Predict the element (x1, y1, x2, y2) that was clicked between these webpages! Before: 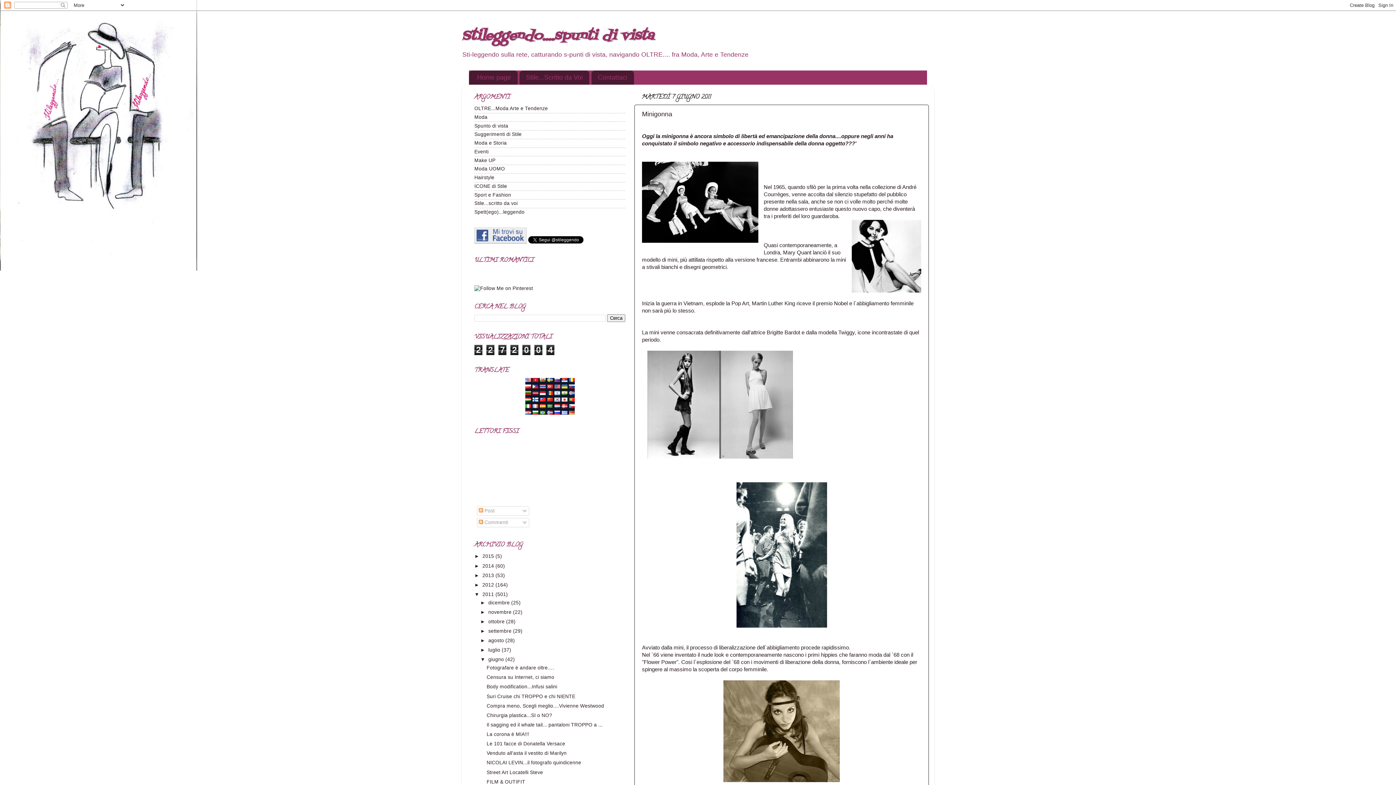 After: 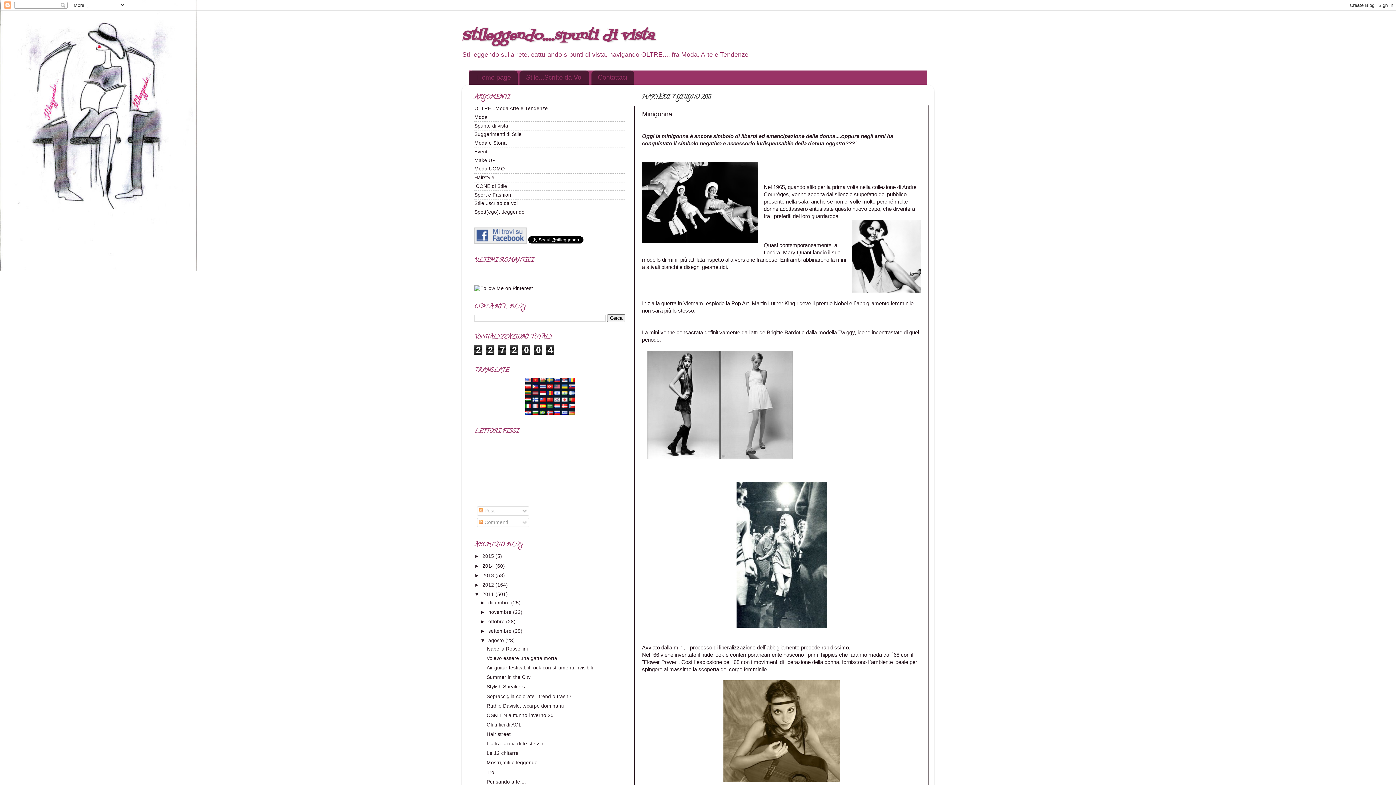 Action: label: ►   bbox: (480, 638, 488, 643)